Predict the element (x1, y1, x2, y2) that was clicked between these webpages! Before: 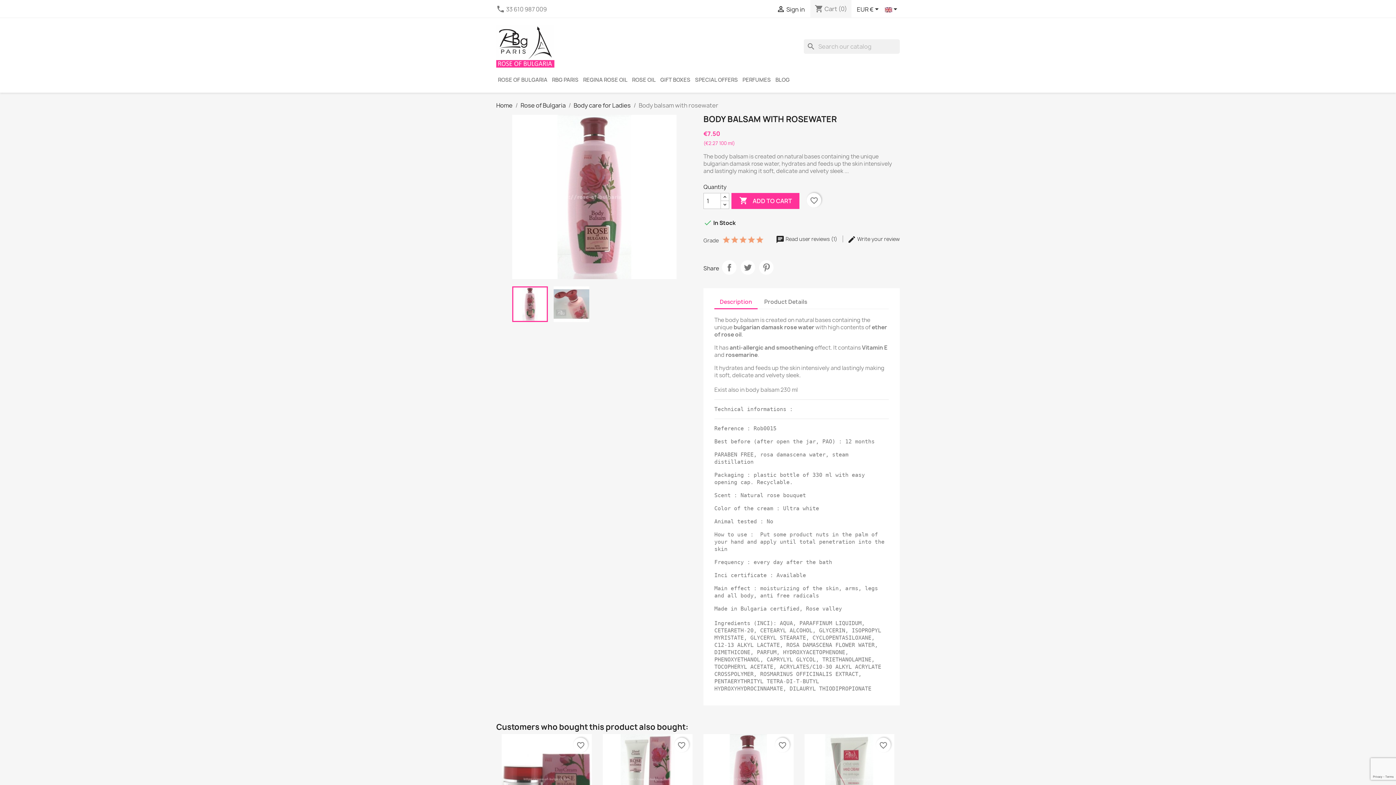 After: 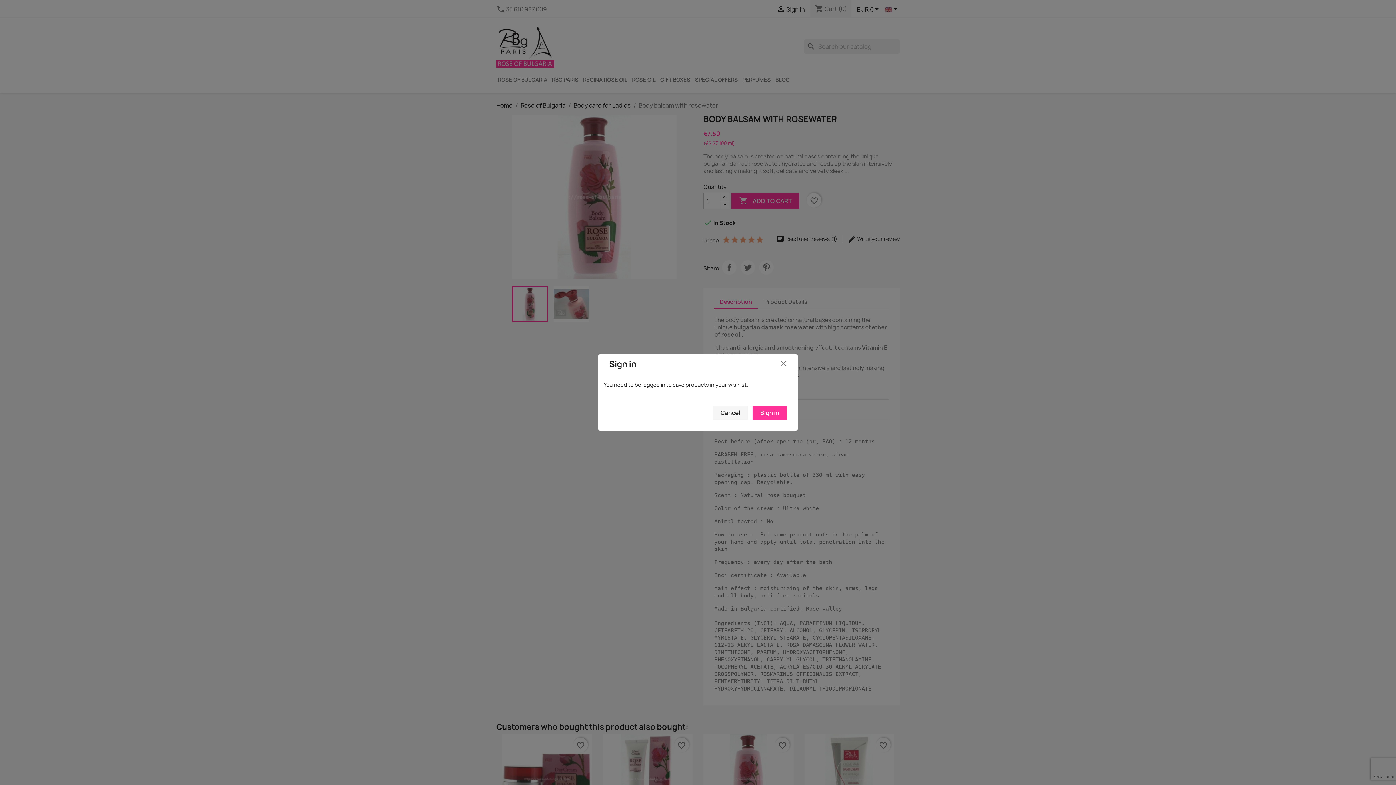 Action: bbox: (674, 738, 689, 752) label: favorite_border